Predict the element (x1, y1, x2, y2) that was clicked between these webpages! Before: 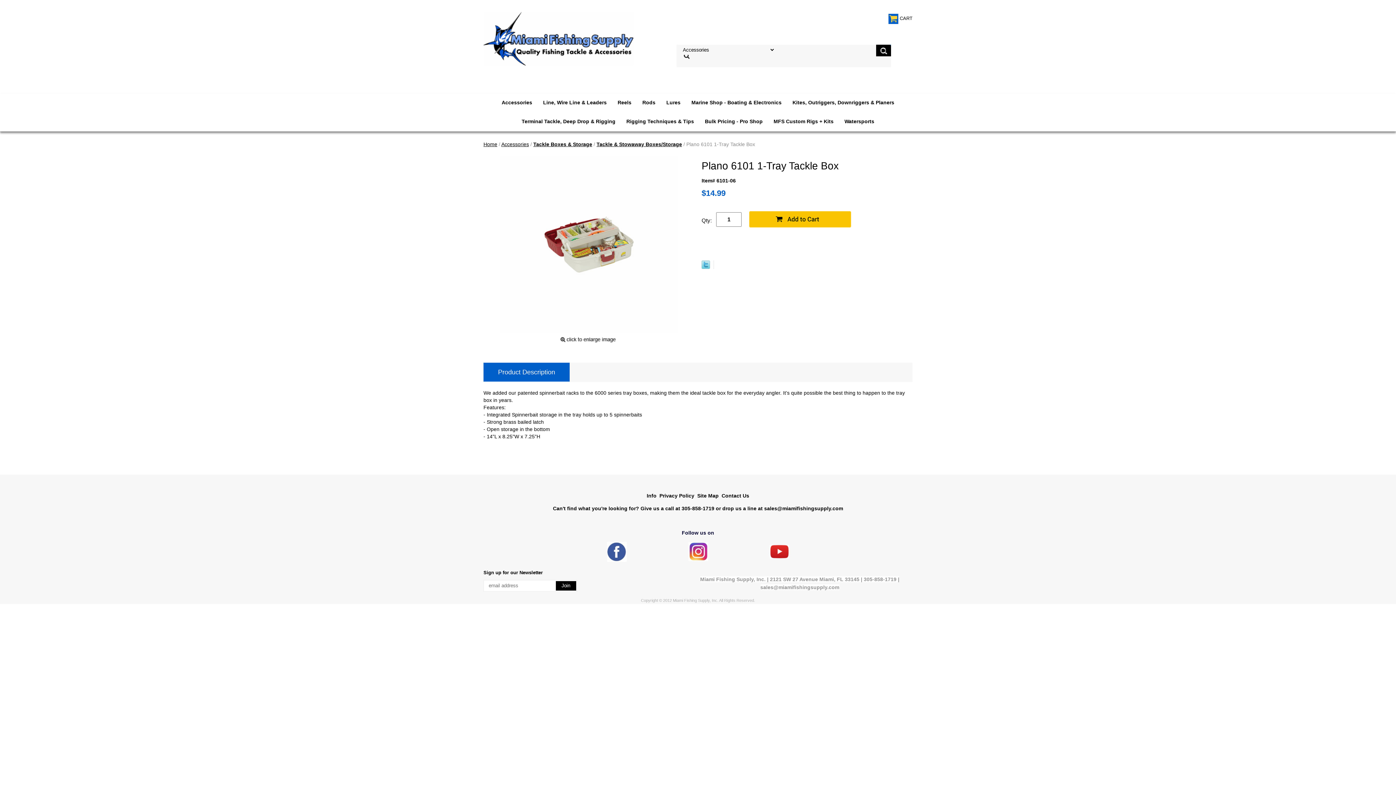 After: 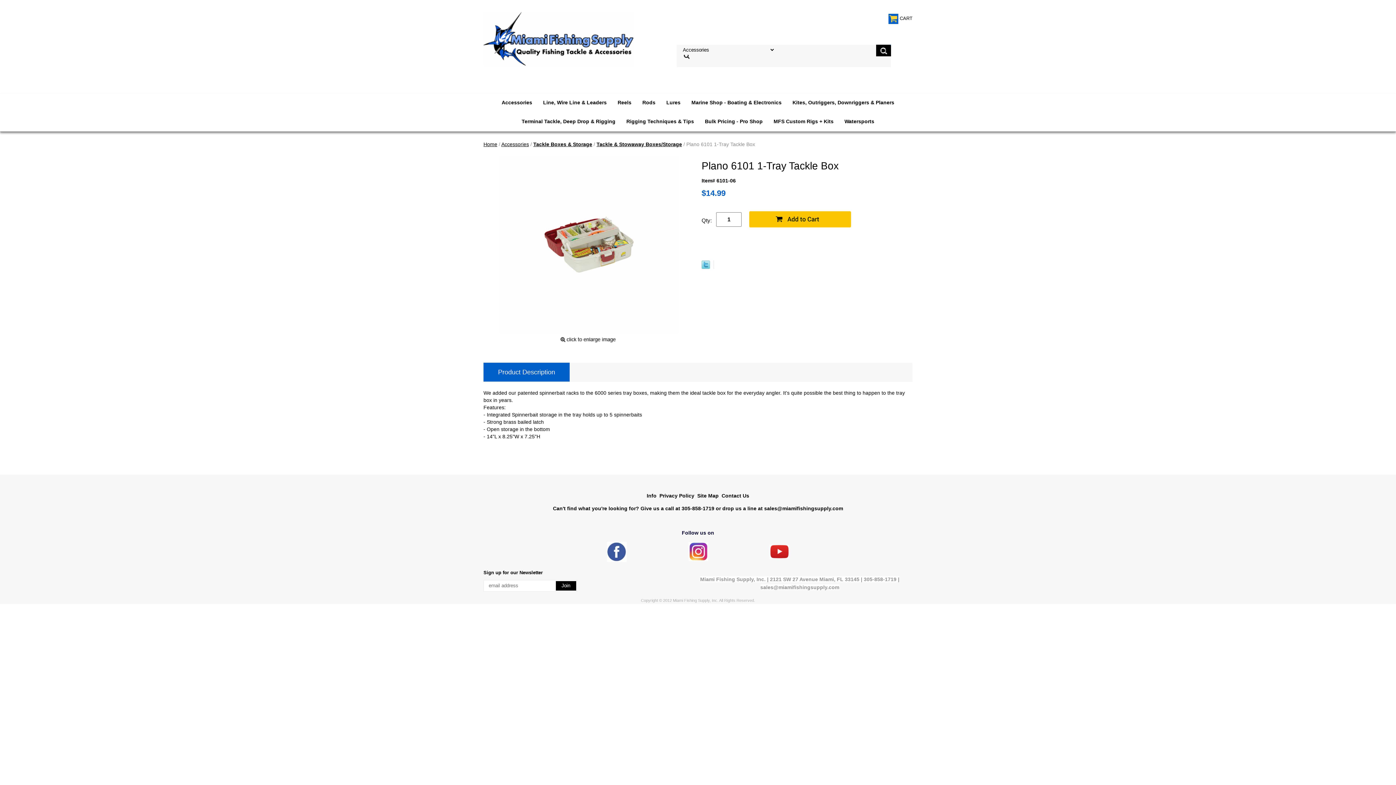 Action: bbox: (769, 554, 789, 559)